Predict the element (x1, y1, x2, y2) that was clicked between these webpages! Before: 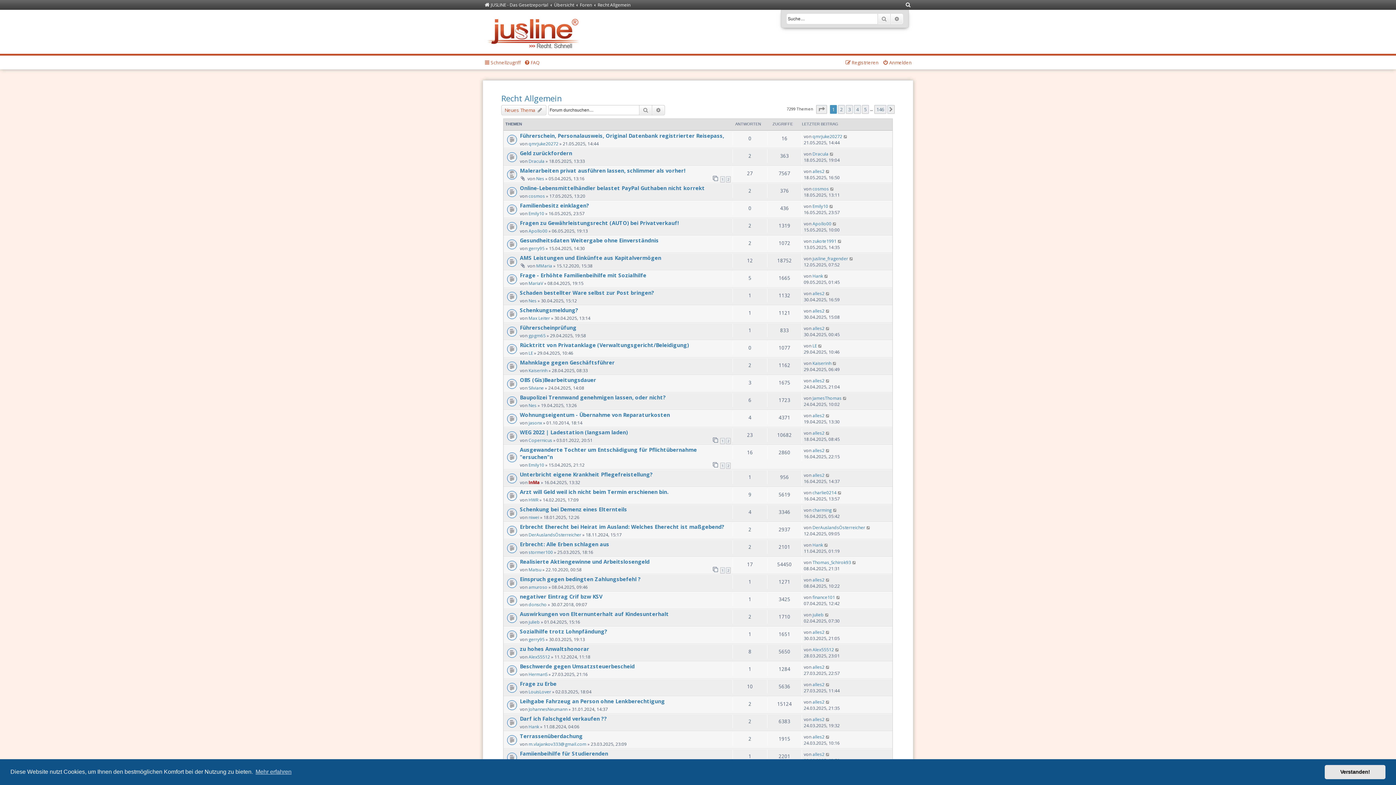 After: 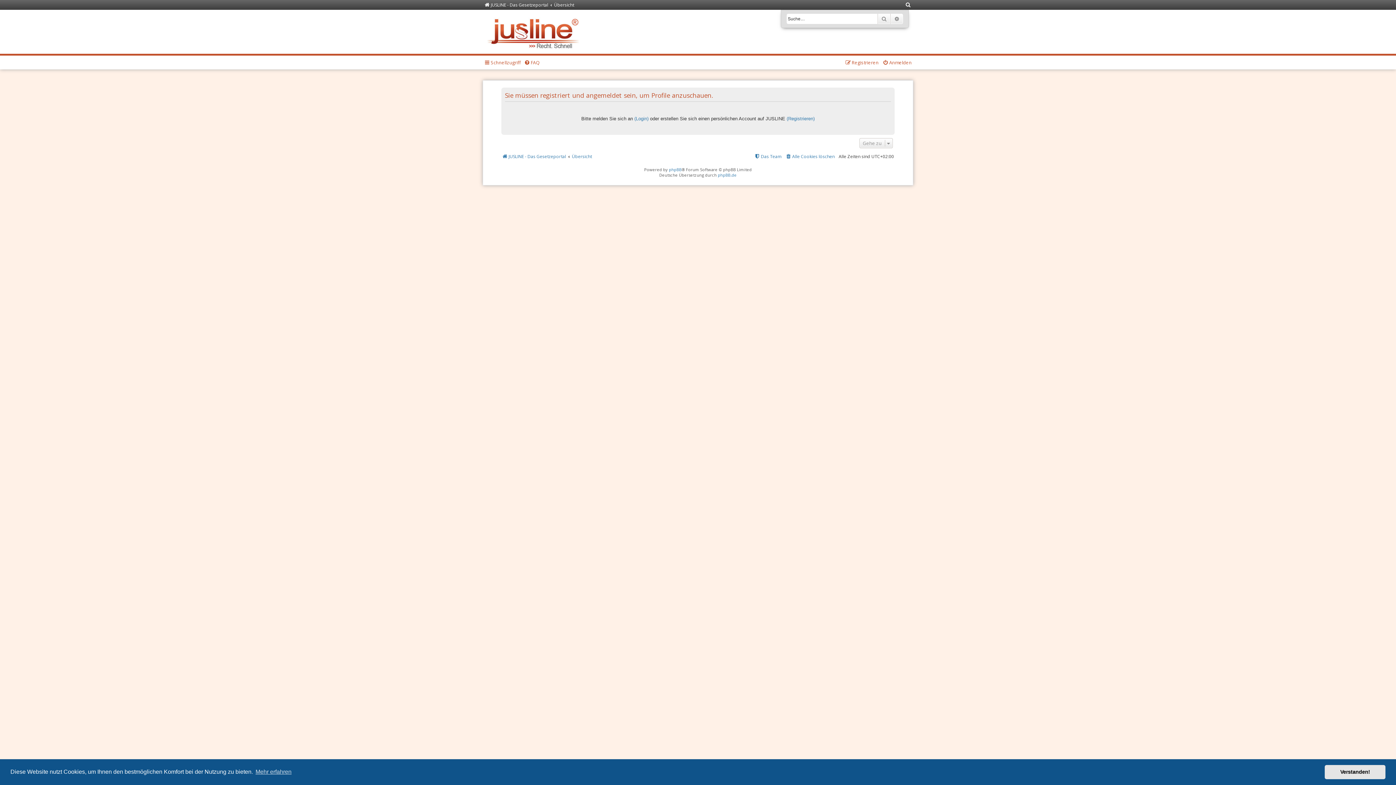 Action: bbox: (812, 629, 824, 635) label: alles2